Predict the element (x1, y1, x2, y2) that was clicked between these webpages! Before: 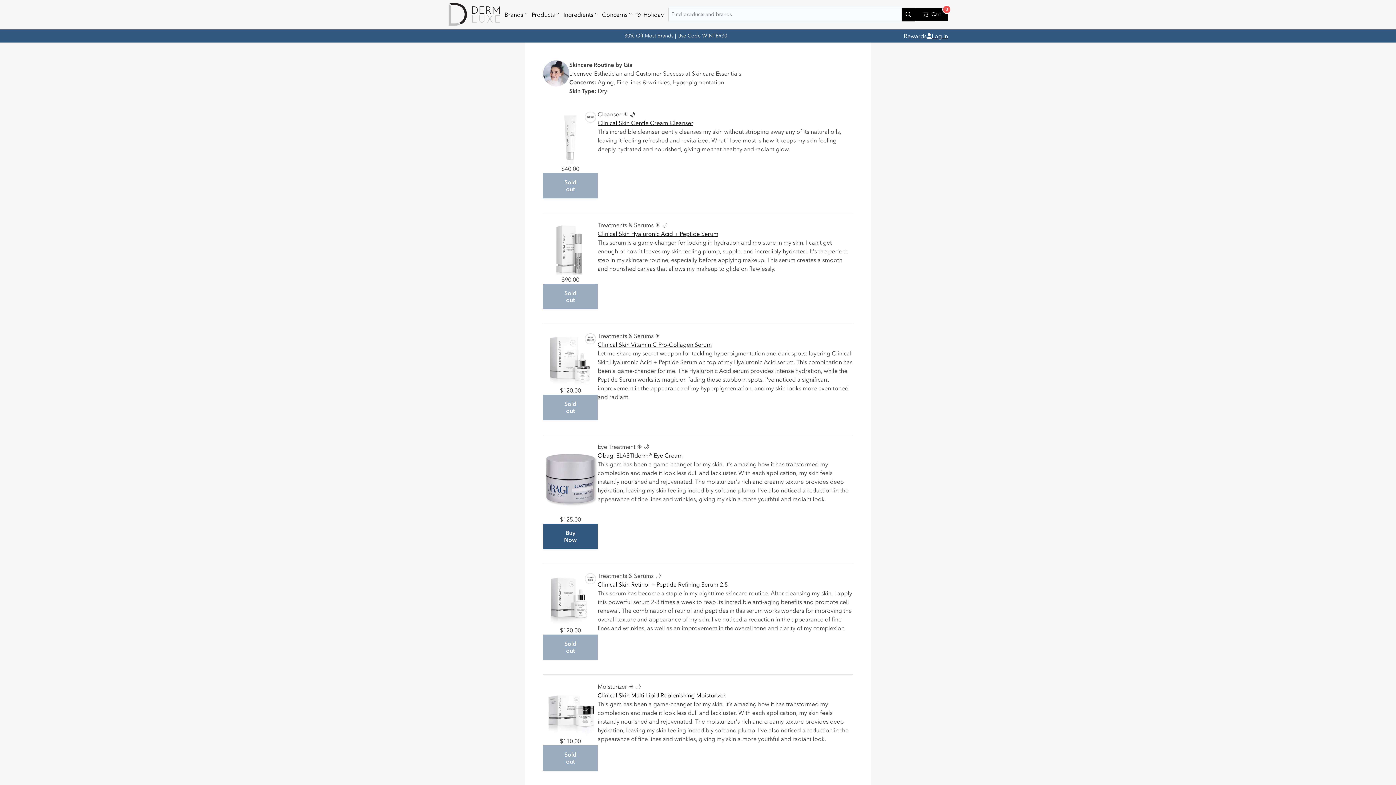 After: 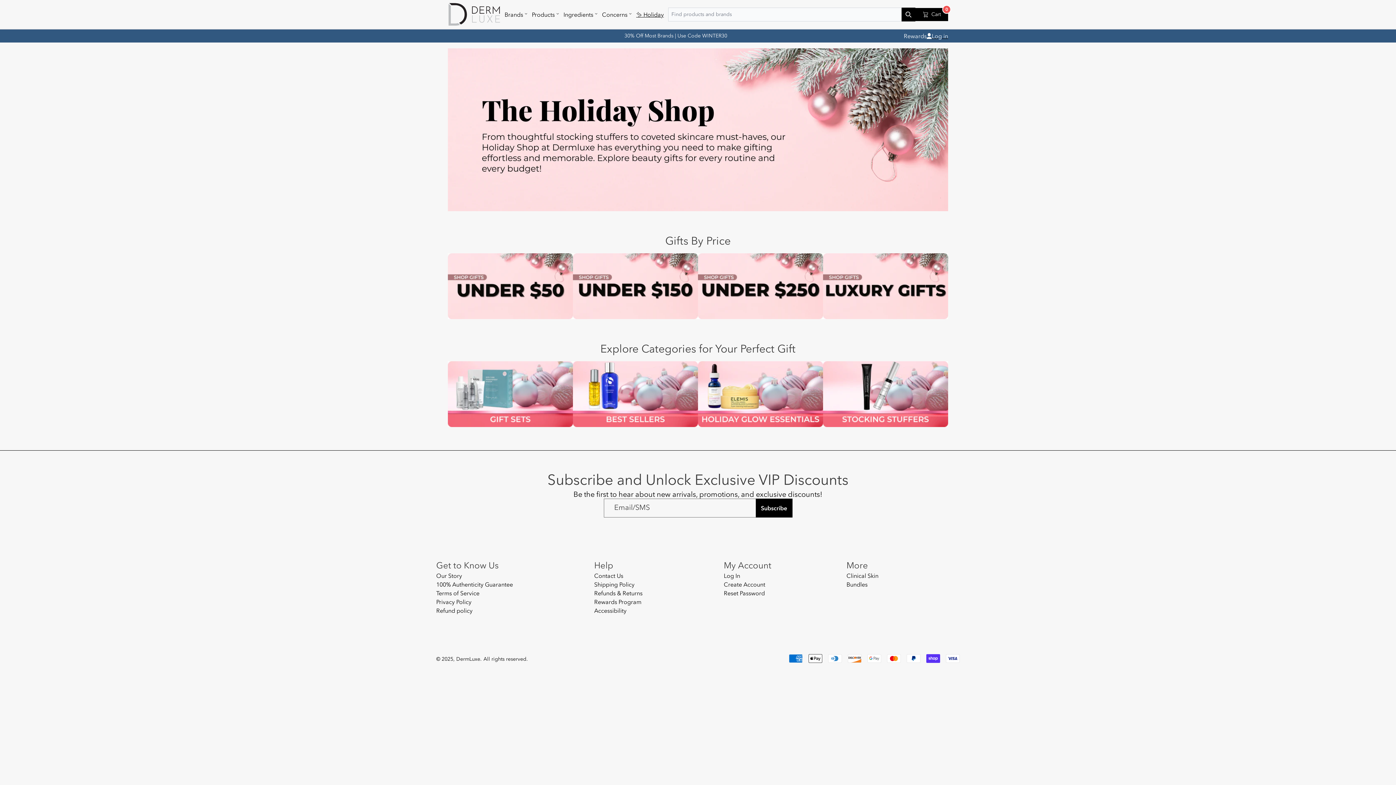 Action: label: ✨ Holiday bbox: (632, 6, 668, 22)